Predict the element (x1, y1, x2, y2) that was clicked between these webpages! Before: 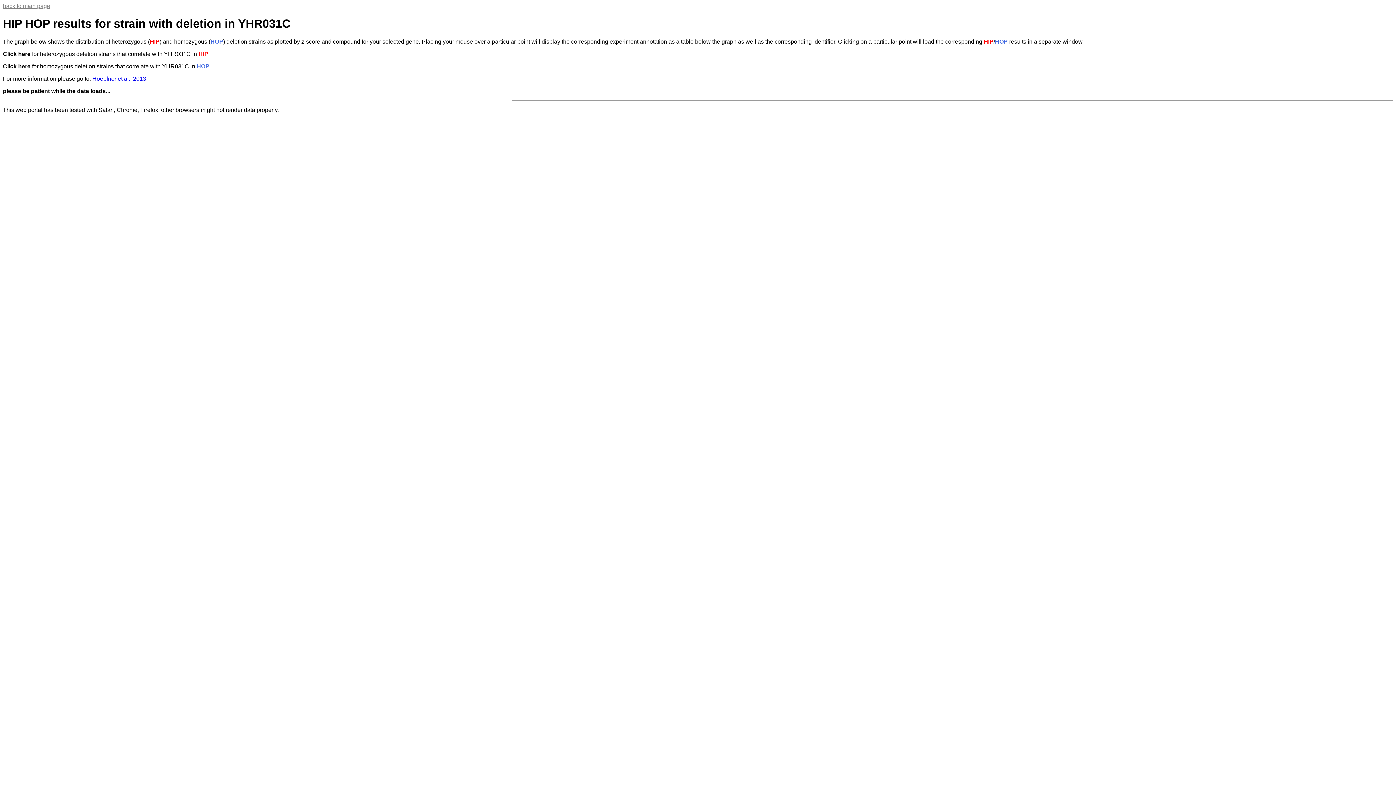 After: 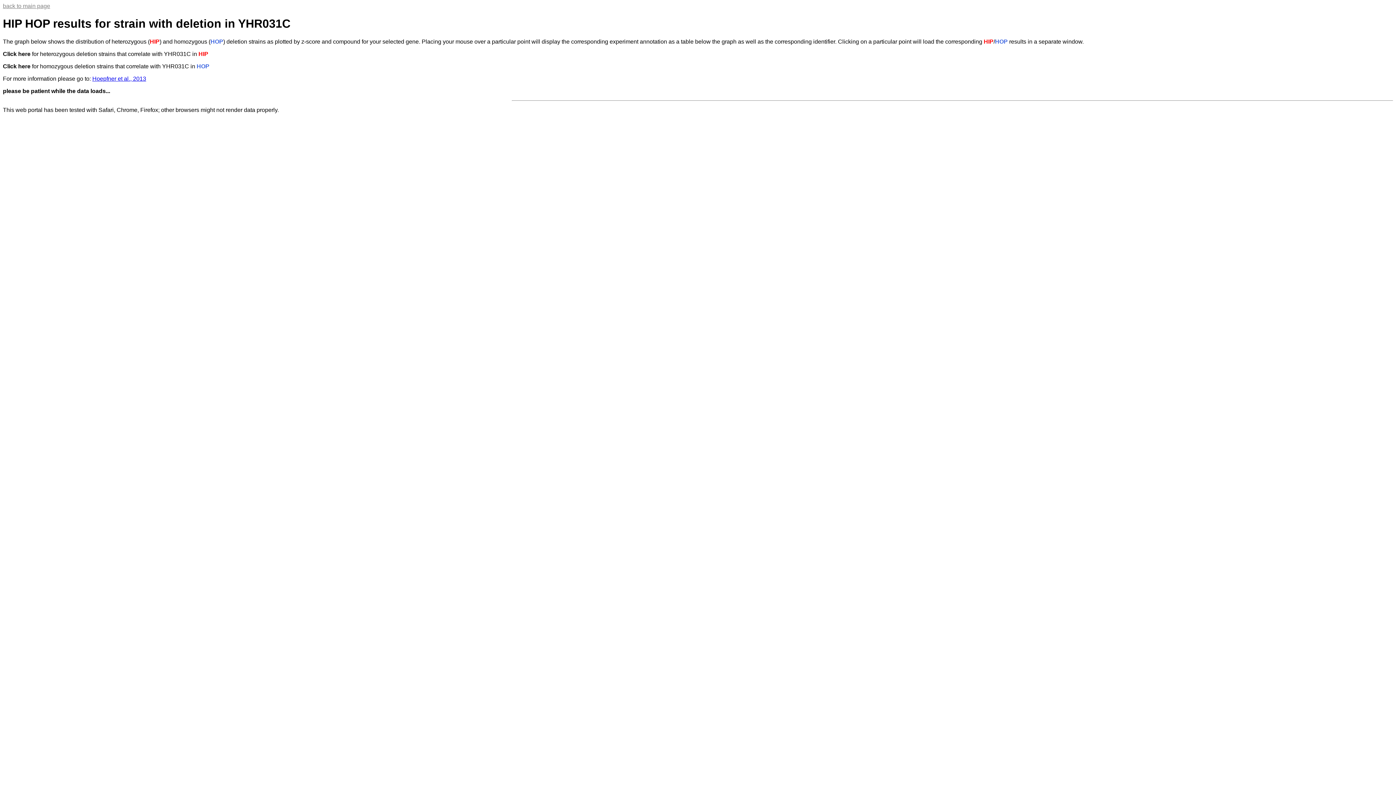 Action: bbox: (92, 75, 146, 81) label: Hoepfner et al., 2013